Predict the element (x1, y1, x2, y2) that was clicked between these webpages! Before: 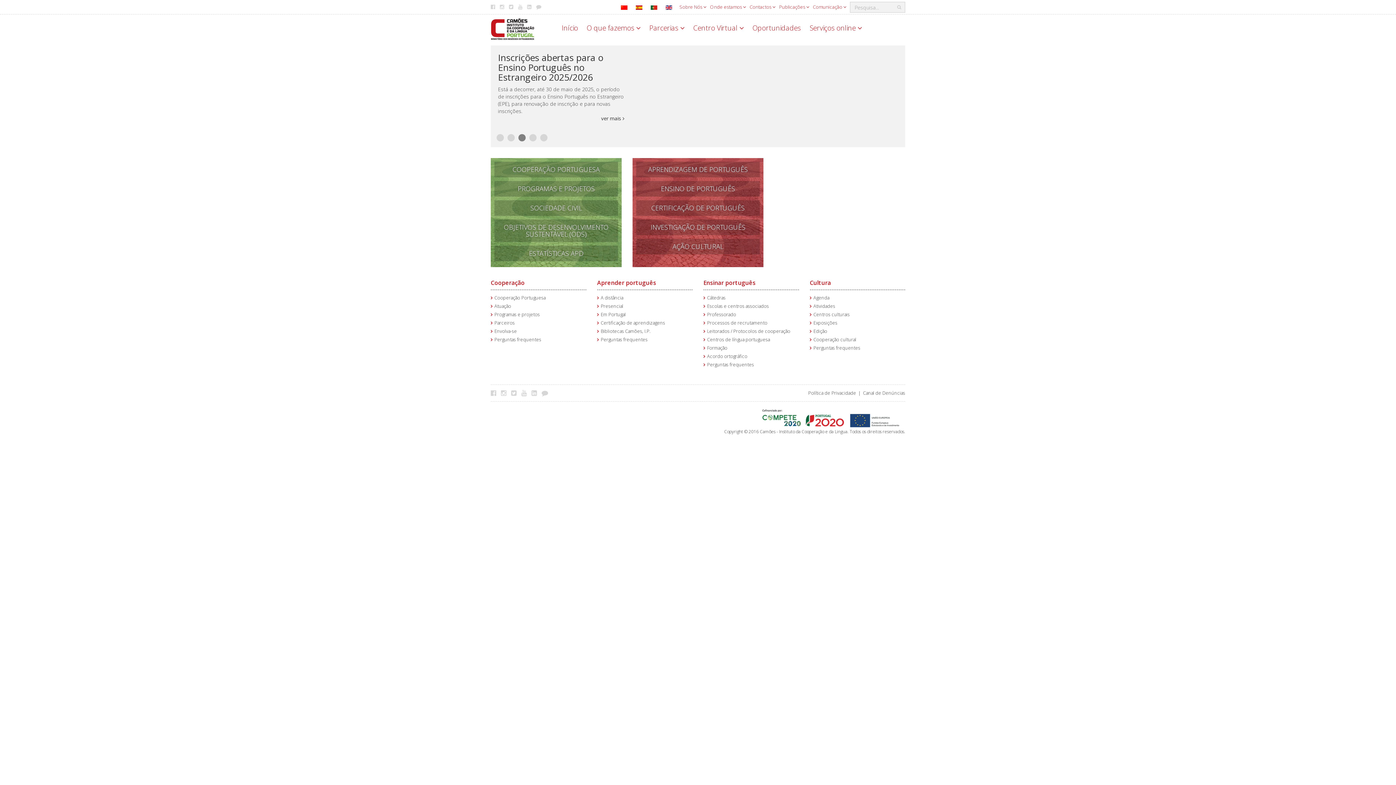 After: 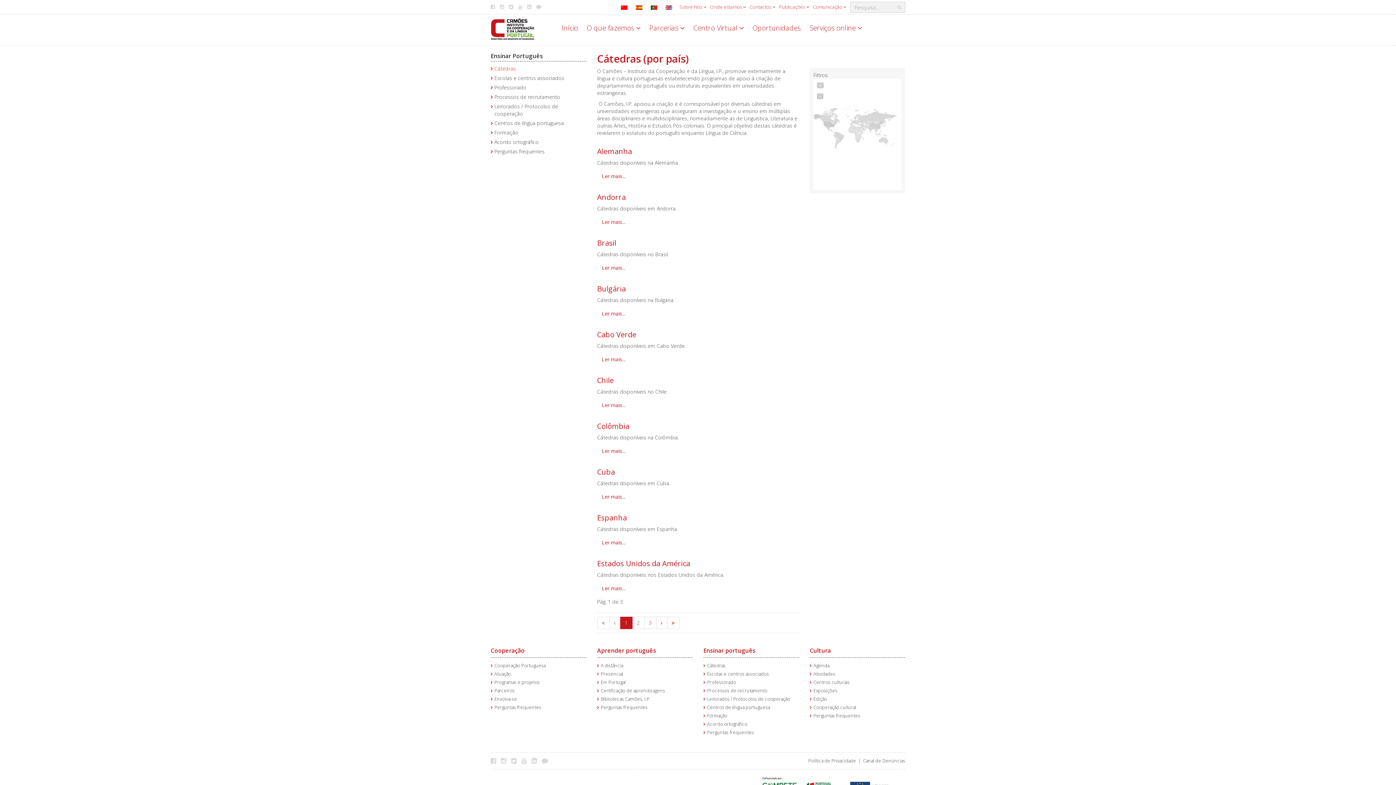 Action: bbox: (707, 294, 725, 301) label: Cátedras